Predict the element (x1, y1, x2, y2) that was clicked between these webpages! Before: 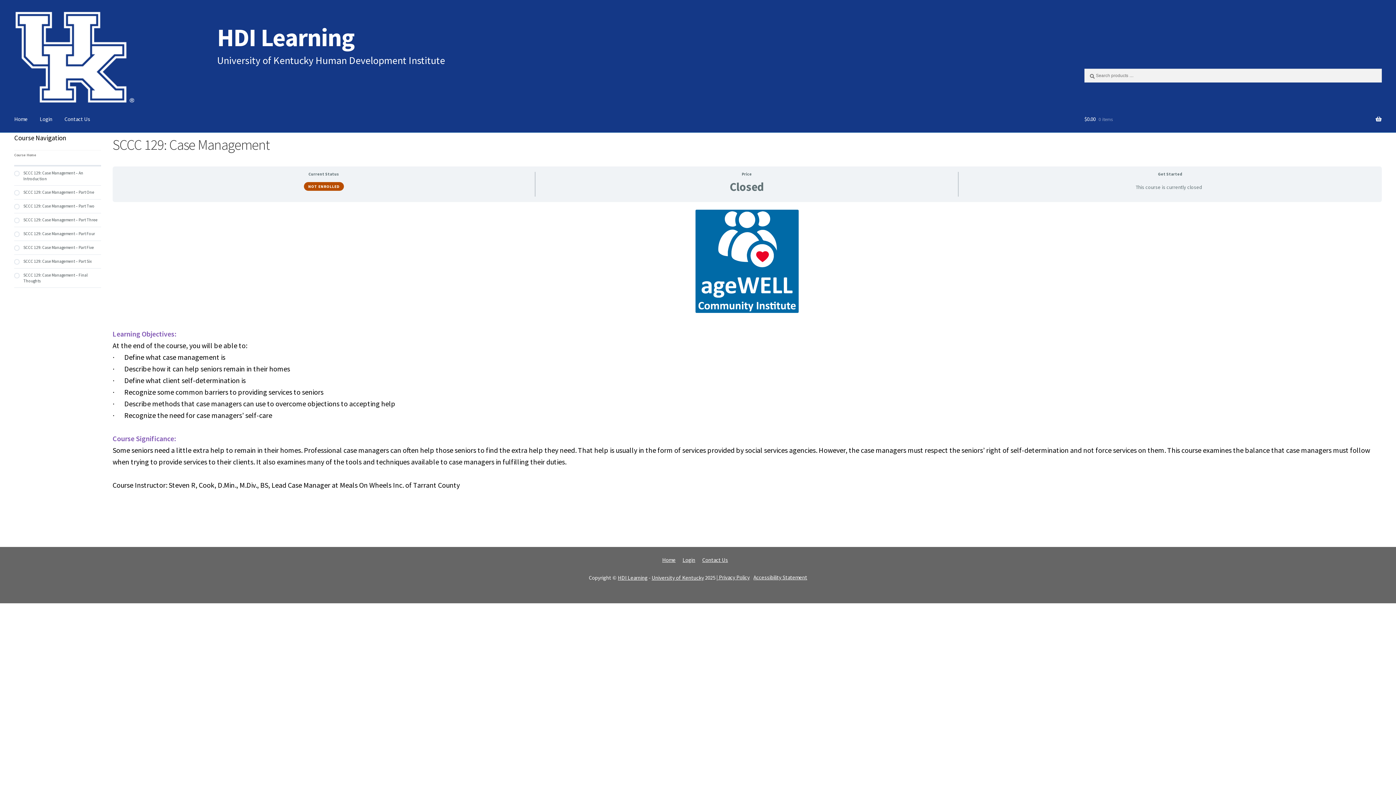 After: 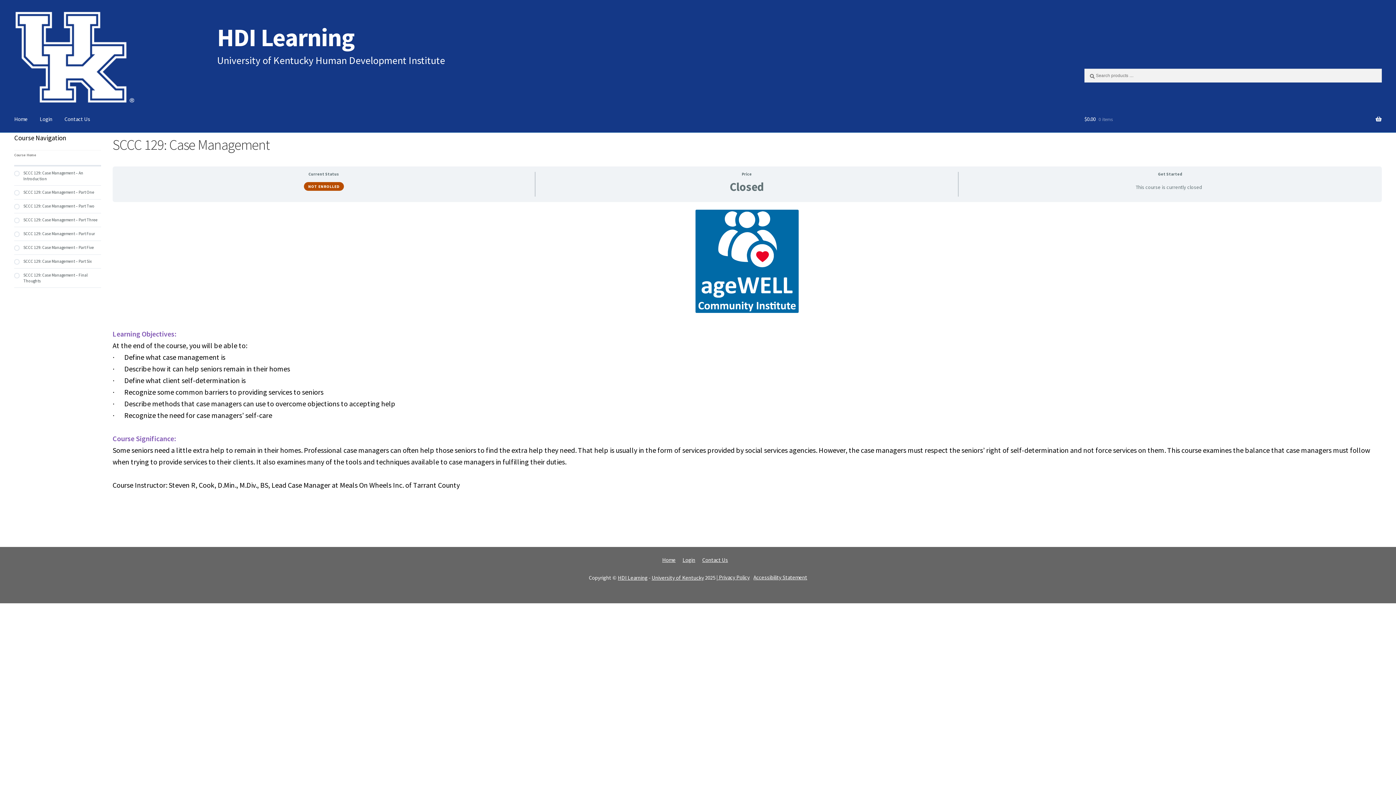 Action: label: SCCC 129: Case Management – Part Two bbox: (14, 203, 101, 209)